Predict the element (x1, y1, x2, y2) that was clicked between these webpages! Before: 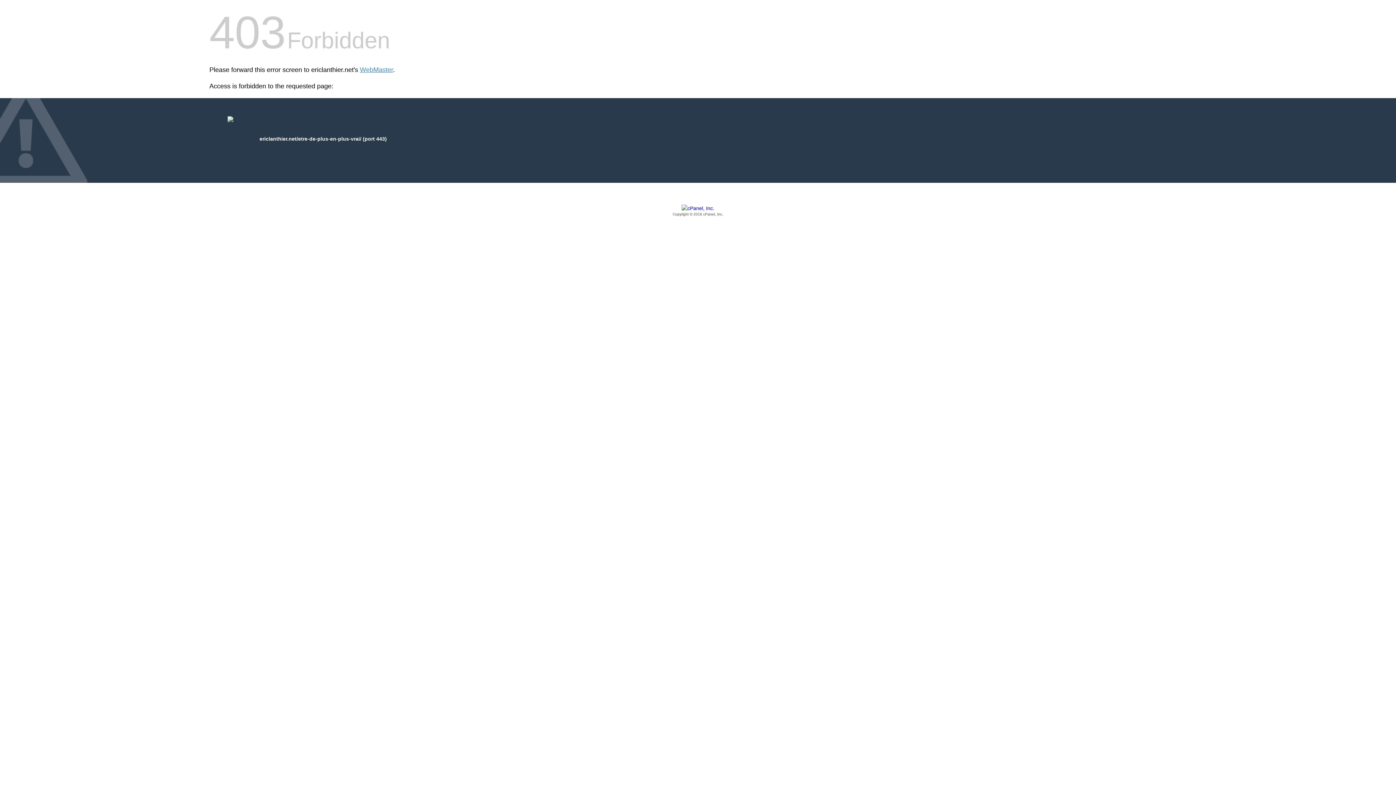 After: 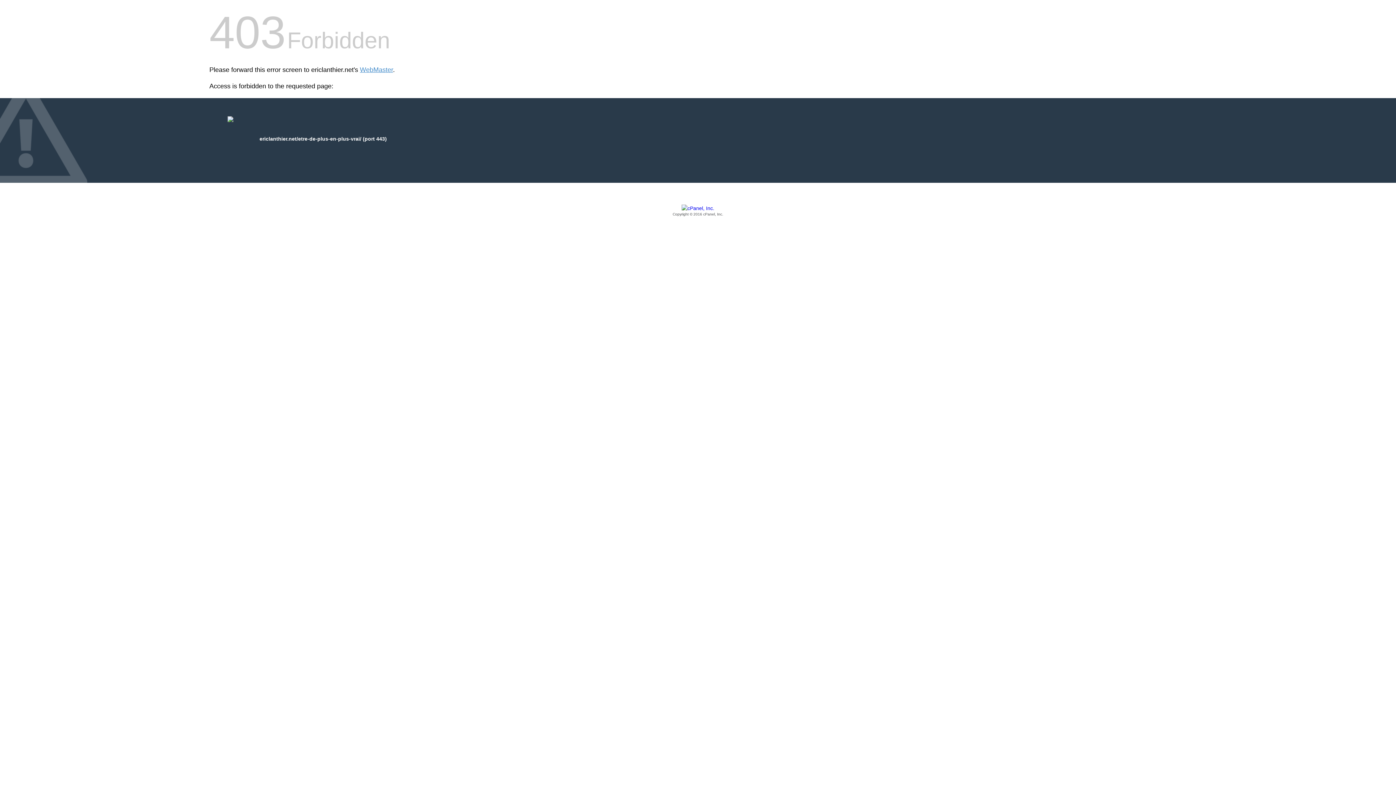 Action: label: Copyright © 2016 cPanel, Inc. bbox: (209, 205, 1186, 217)